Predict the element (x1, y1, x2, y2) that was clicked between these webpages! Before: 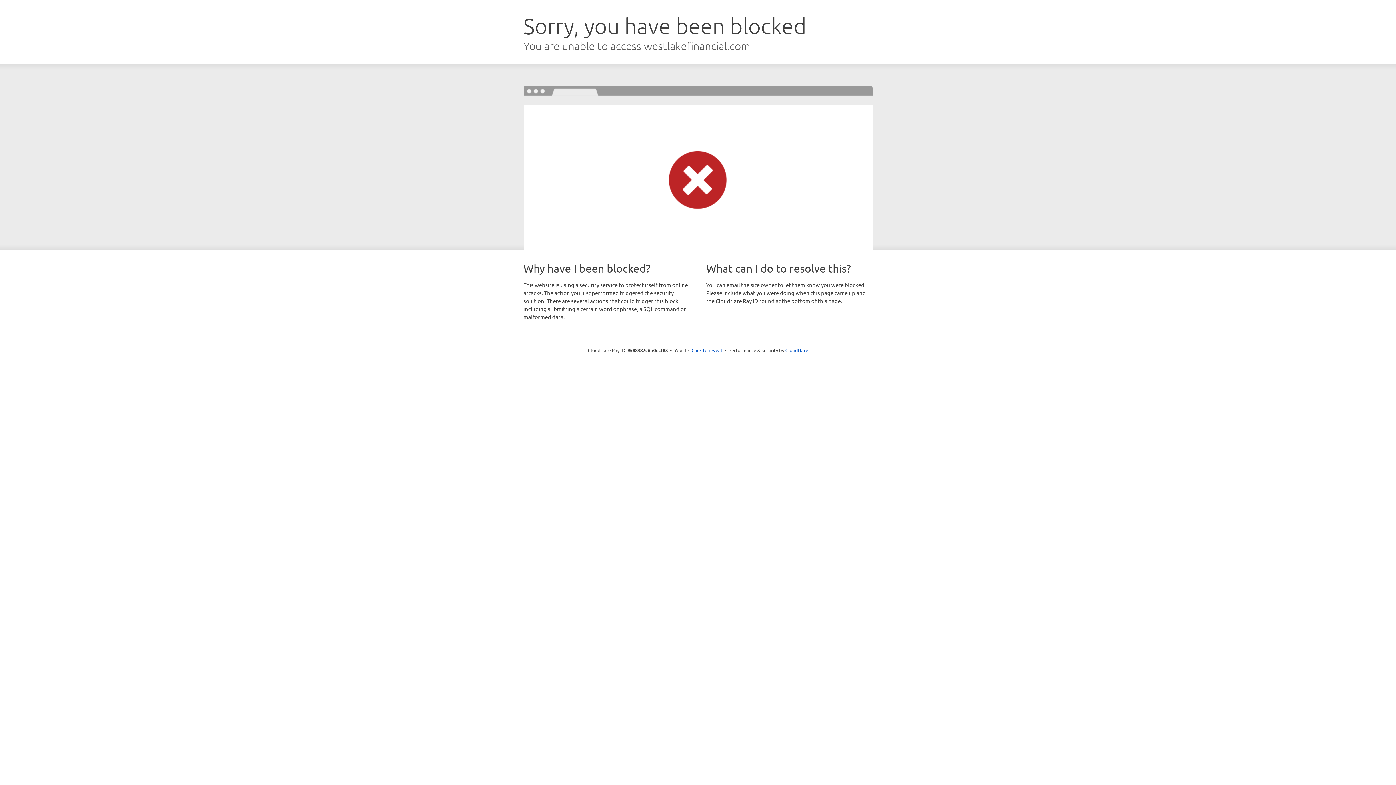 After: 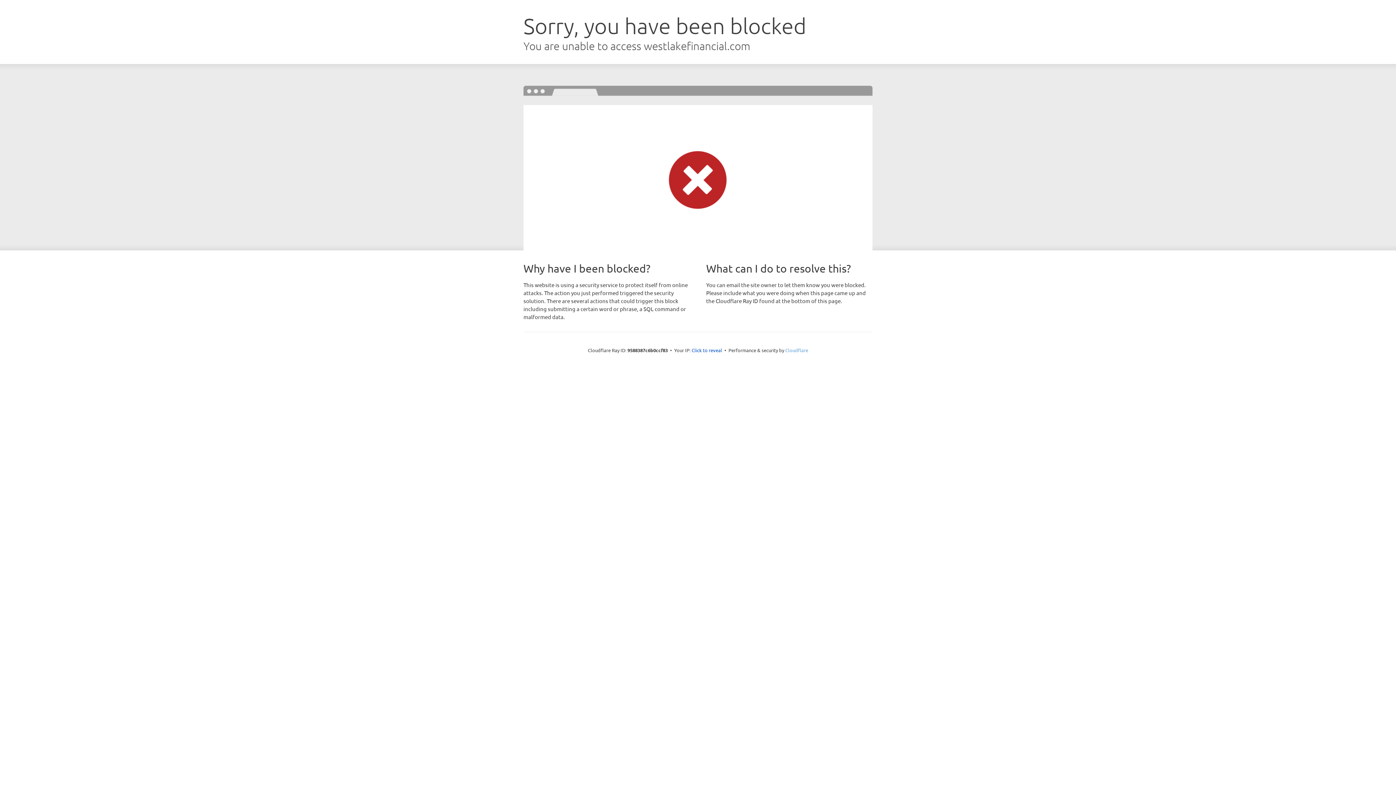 Action: label: Cloudflare bbox: (785, 347, 808, 353)